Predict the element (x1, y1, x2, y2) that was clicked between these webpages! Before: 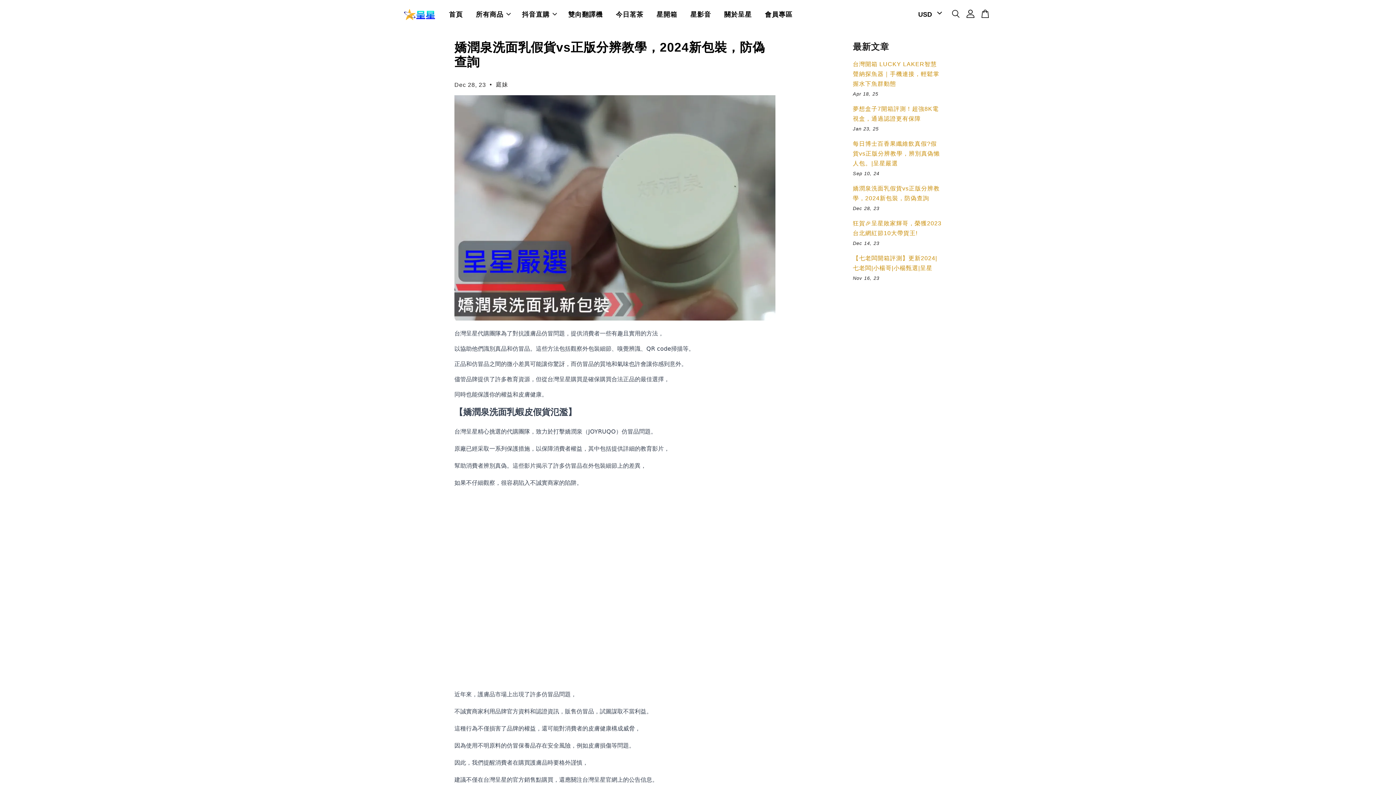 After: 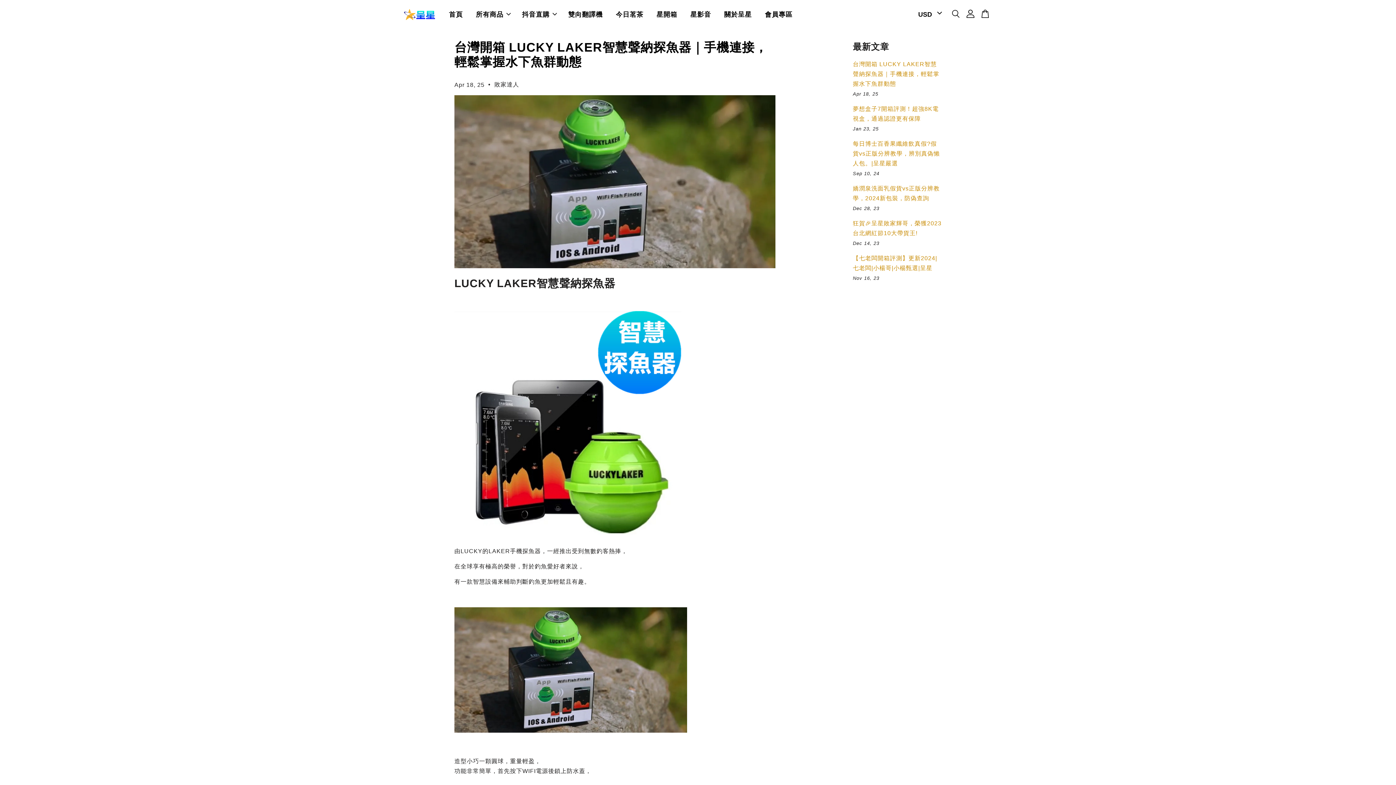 Action: bbox: (853, 61, 939, 86) label: 台灣開箱 LUCKY LAKER智慧聲納探魚器｜手機連接，輕鬆掌握水下魚群動態